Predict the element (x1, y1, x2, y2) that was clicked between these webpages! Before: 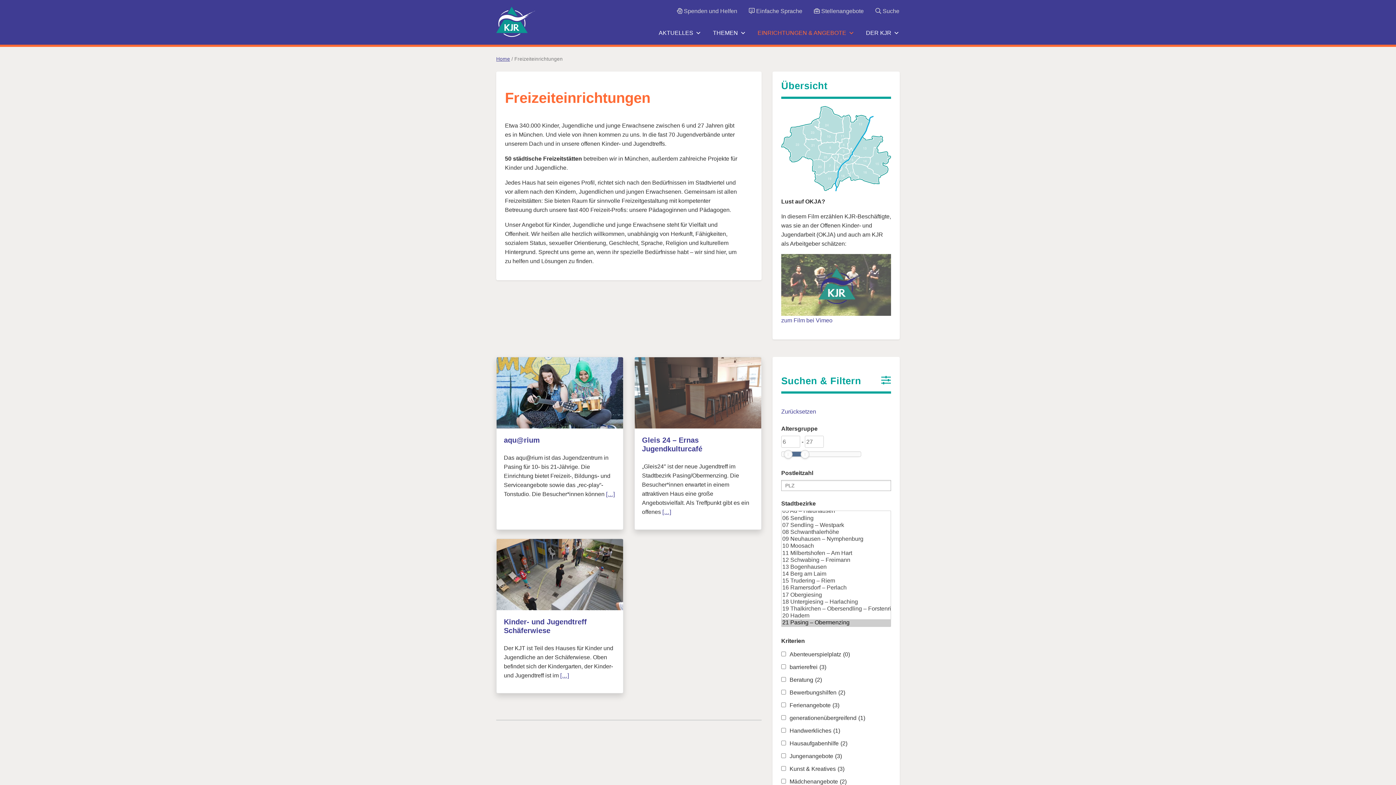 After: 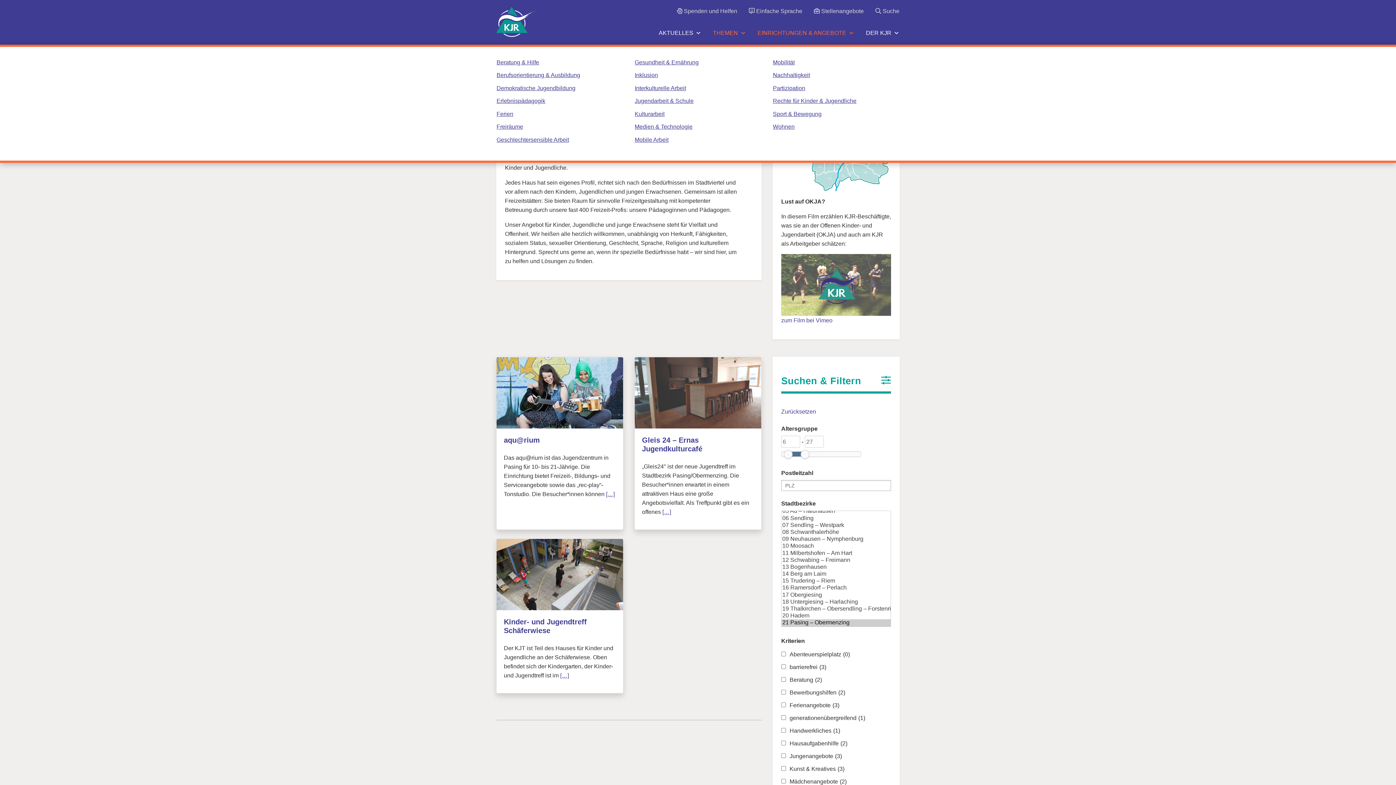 Action: bbox: (701, 21, 746, 44) label: THEMEN